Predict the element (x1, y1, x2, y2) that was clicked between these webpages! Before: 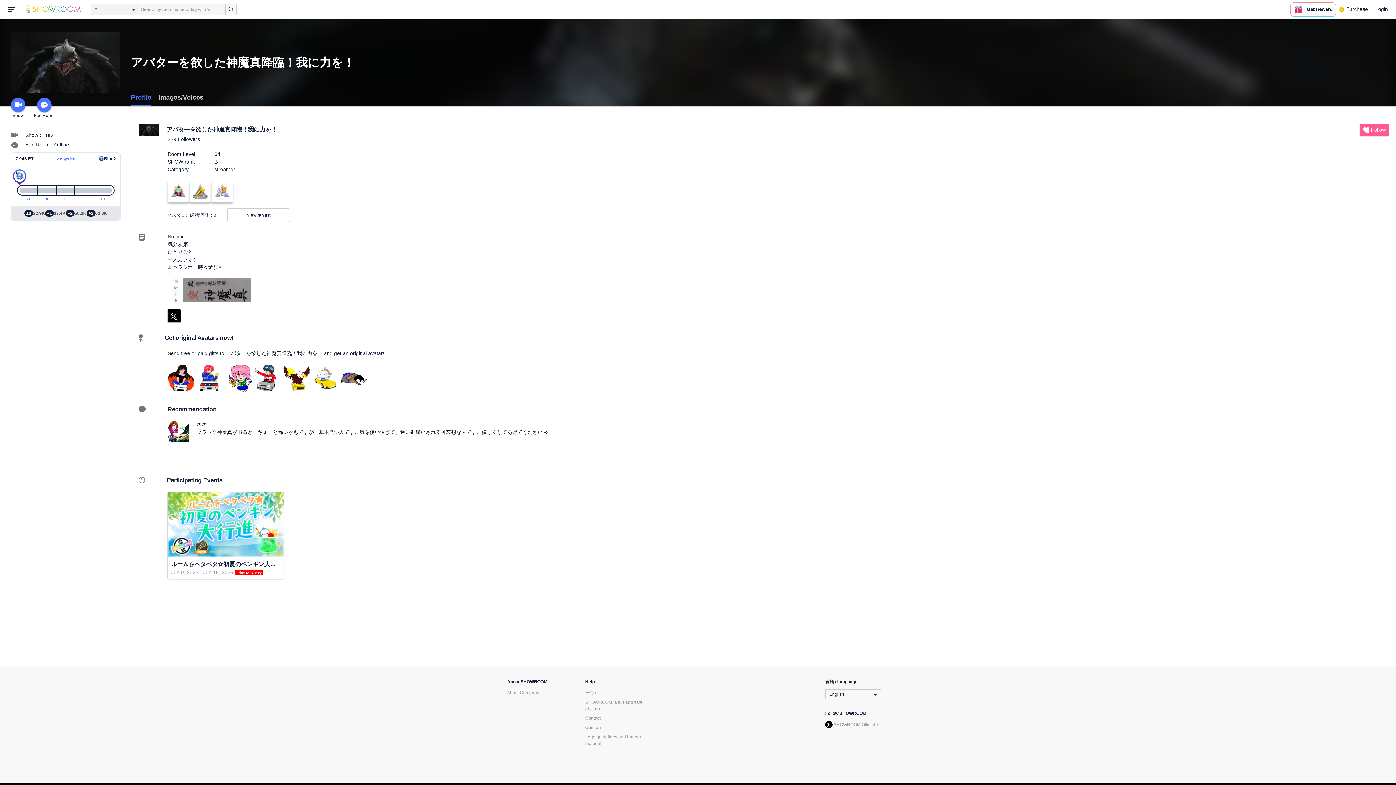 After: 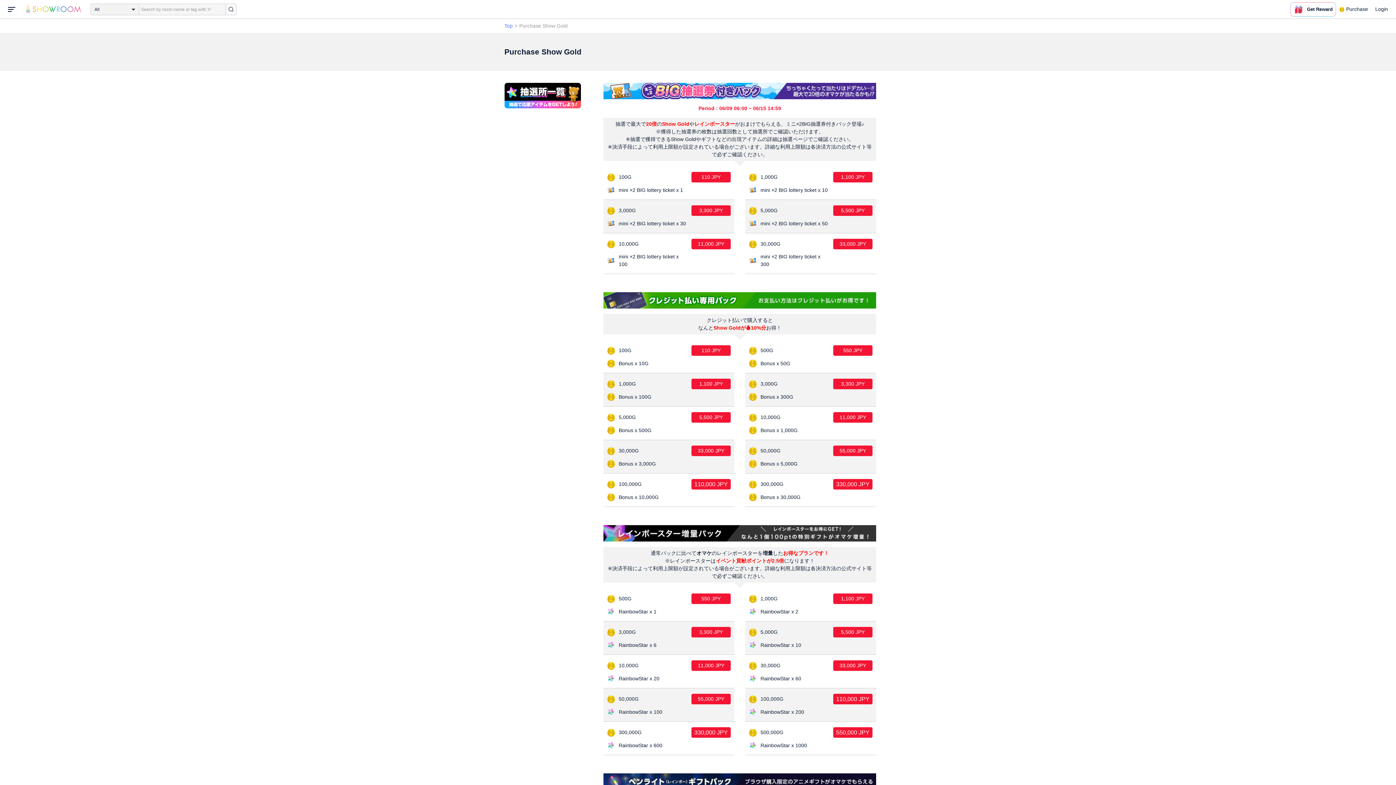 Action: label: Purchase bbox: (1336, 0, 1372, 18)